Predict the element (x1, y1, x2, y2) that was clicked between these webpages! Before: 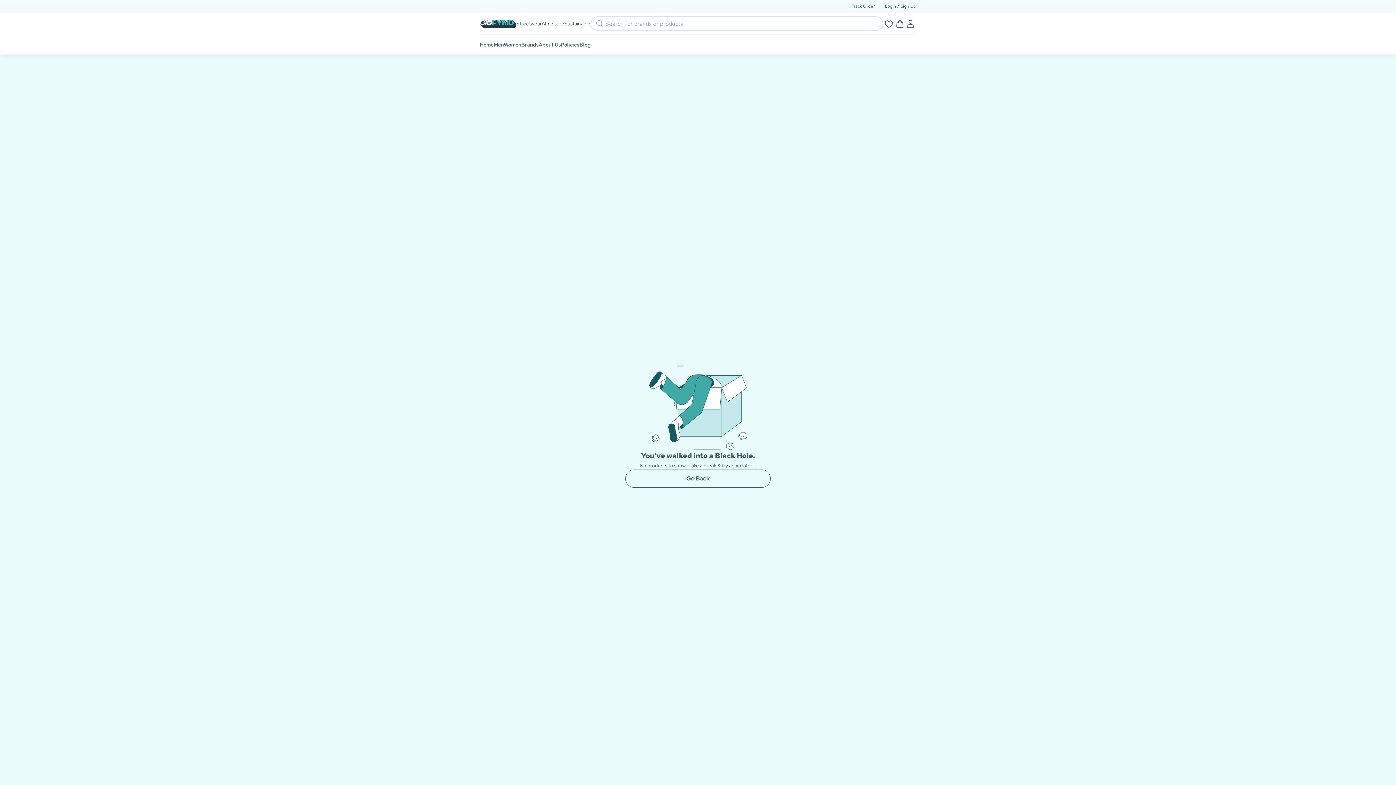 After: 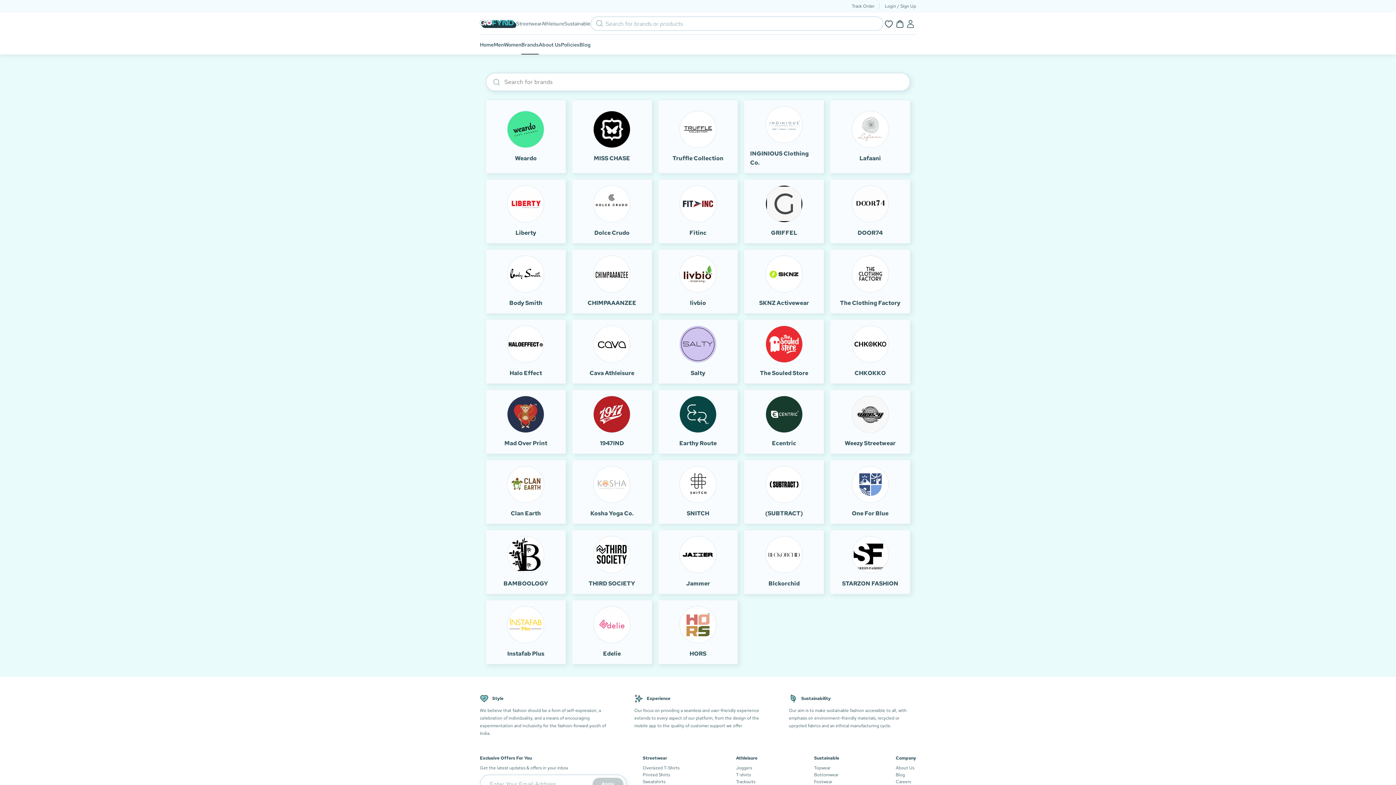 Action: bbox: (521, 34, 538, 54) label: Brands